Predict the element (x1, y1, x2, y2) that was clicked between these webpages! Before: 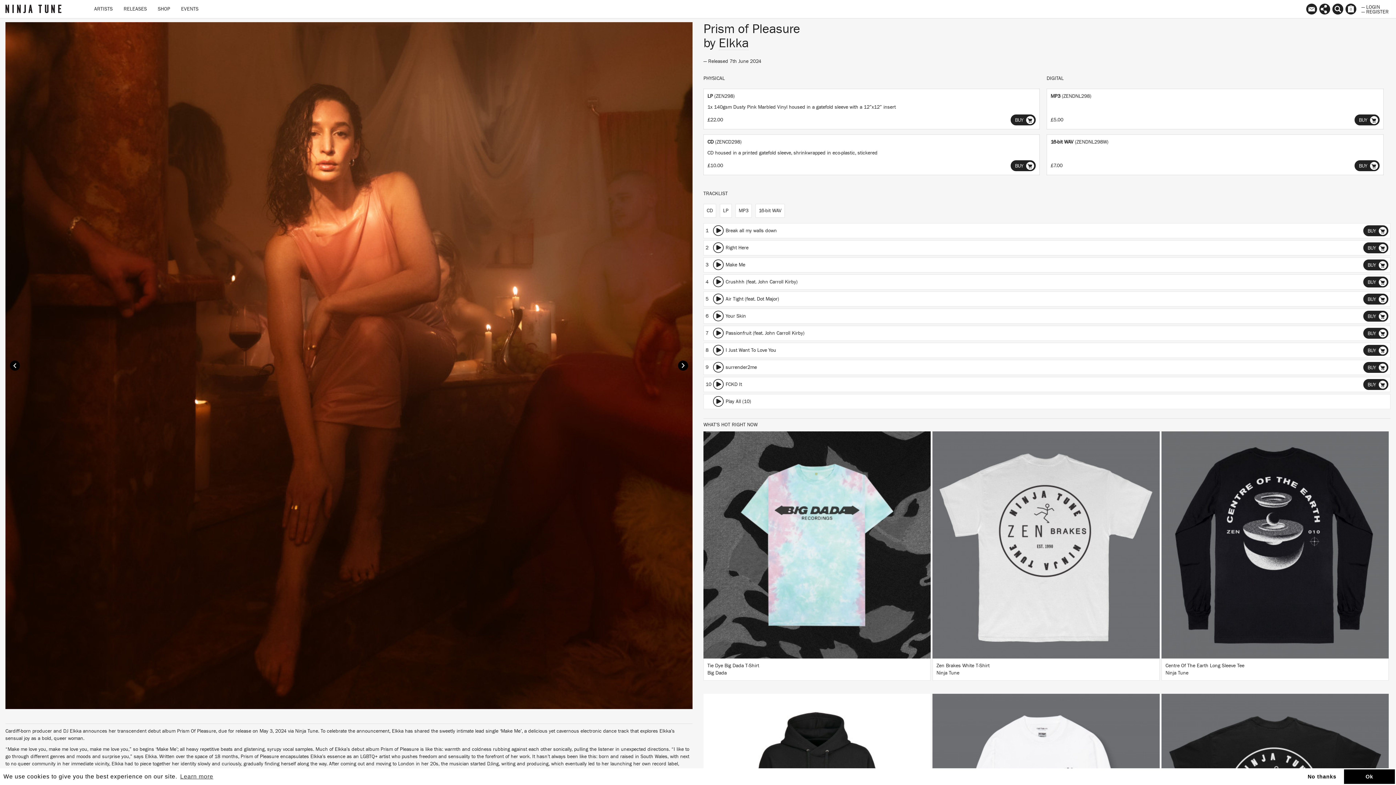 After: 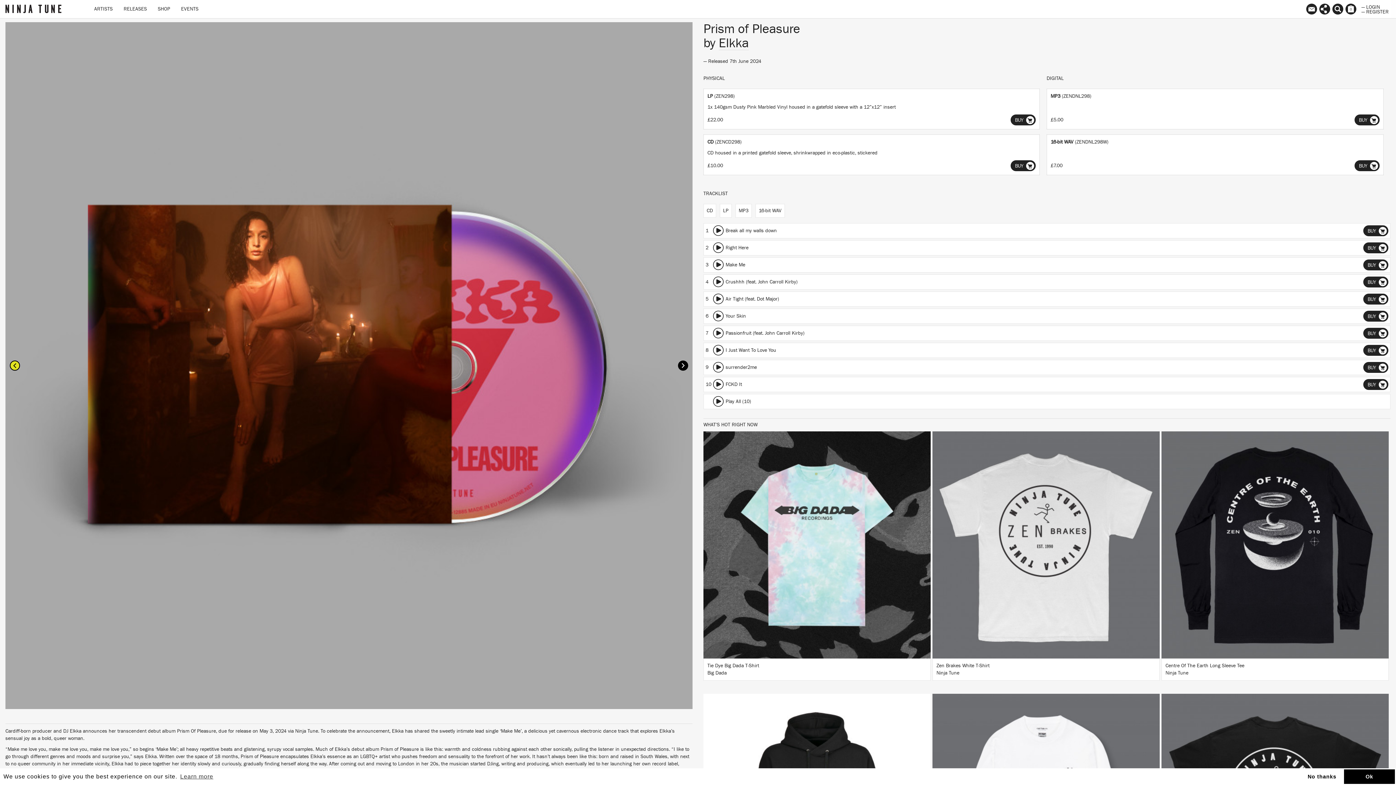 Action: label: Prev bbox: (9, 360, 20, 371)